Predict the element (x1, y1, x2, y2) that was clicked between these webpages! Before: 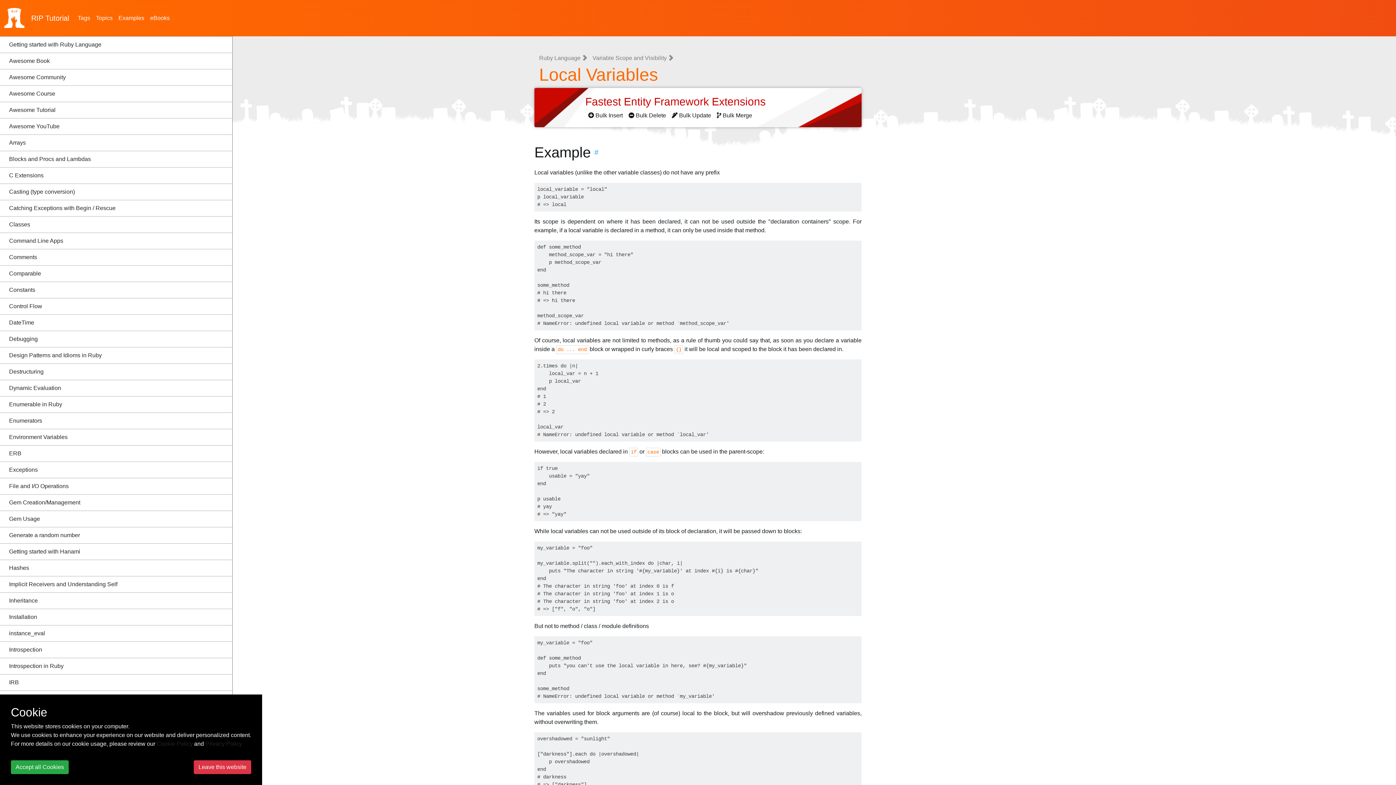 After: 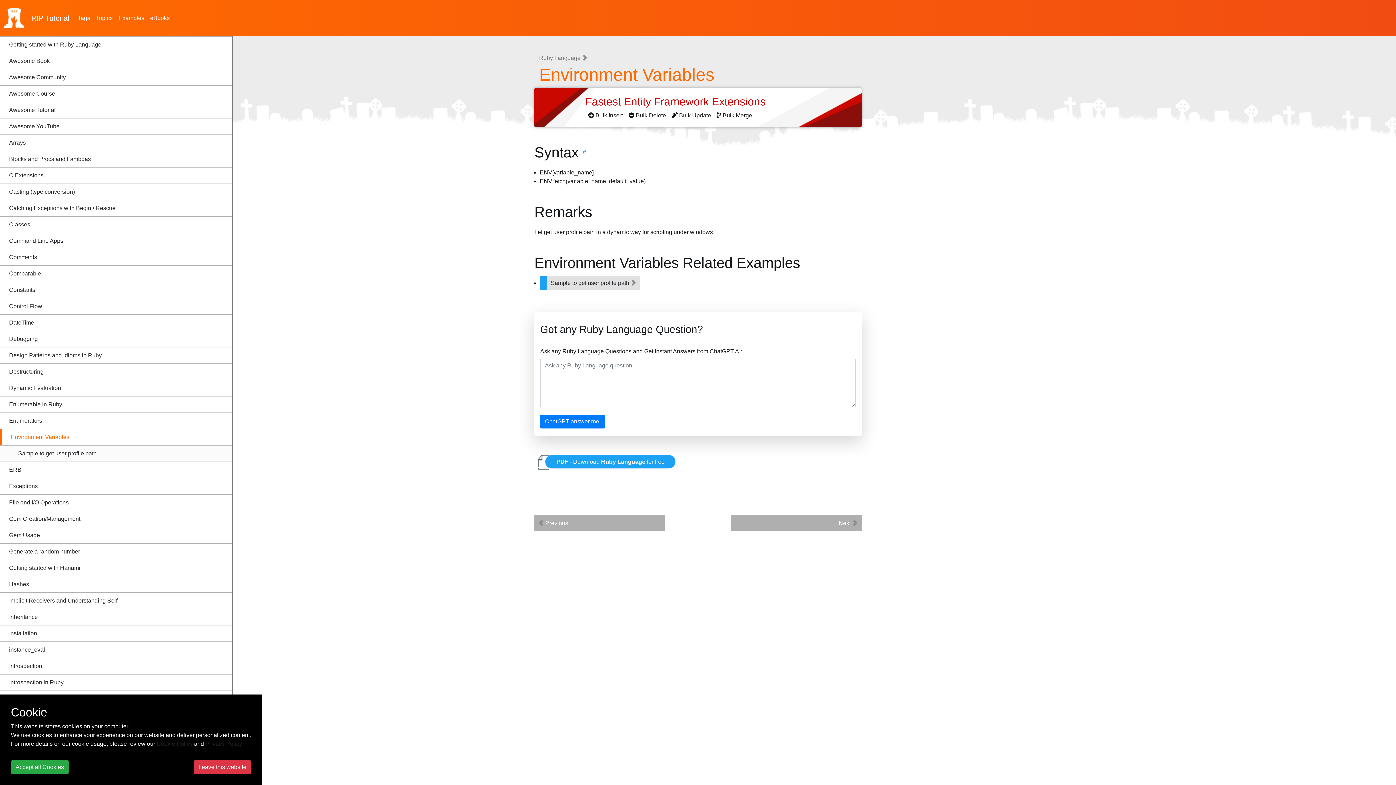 Action: label: Environment Variables bbox: (0, 429, 232, 445)